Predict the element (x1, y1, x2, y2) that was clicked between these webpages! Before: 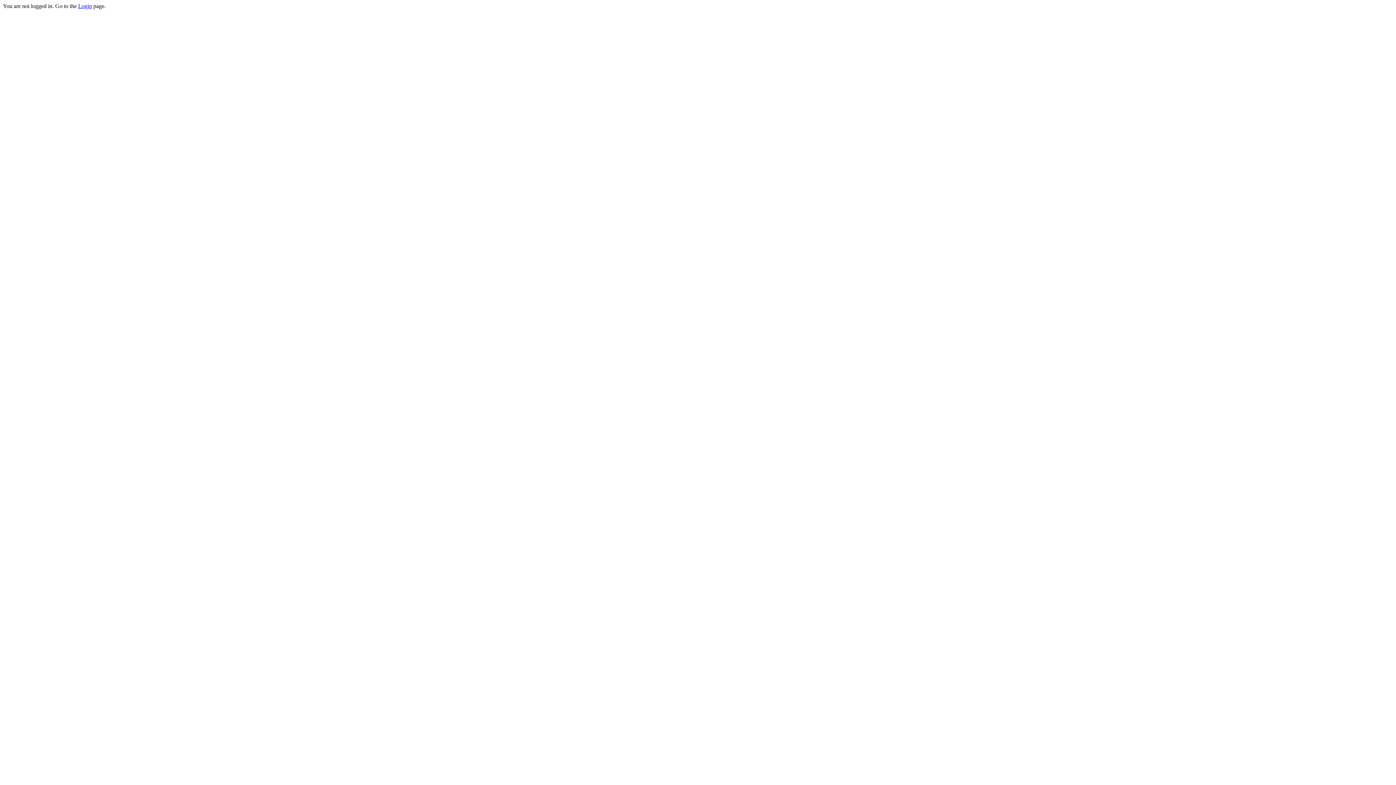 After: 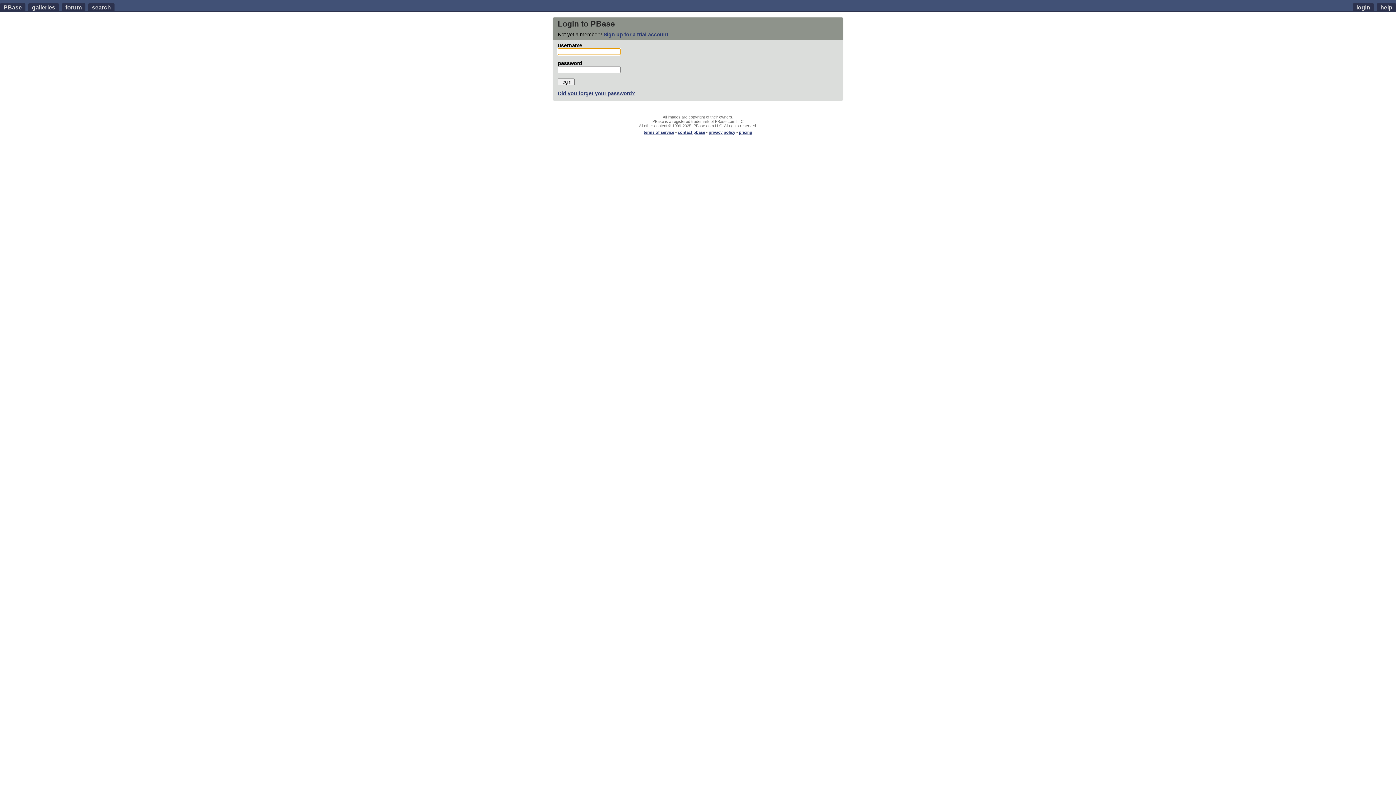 Action: label: Login bbox: (78, 2, 92, 9)